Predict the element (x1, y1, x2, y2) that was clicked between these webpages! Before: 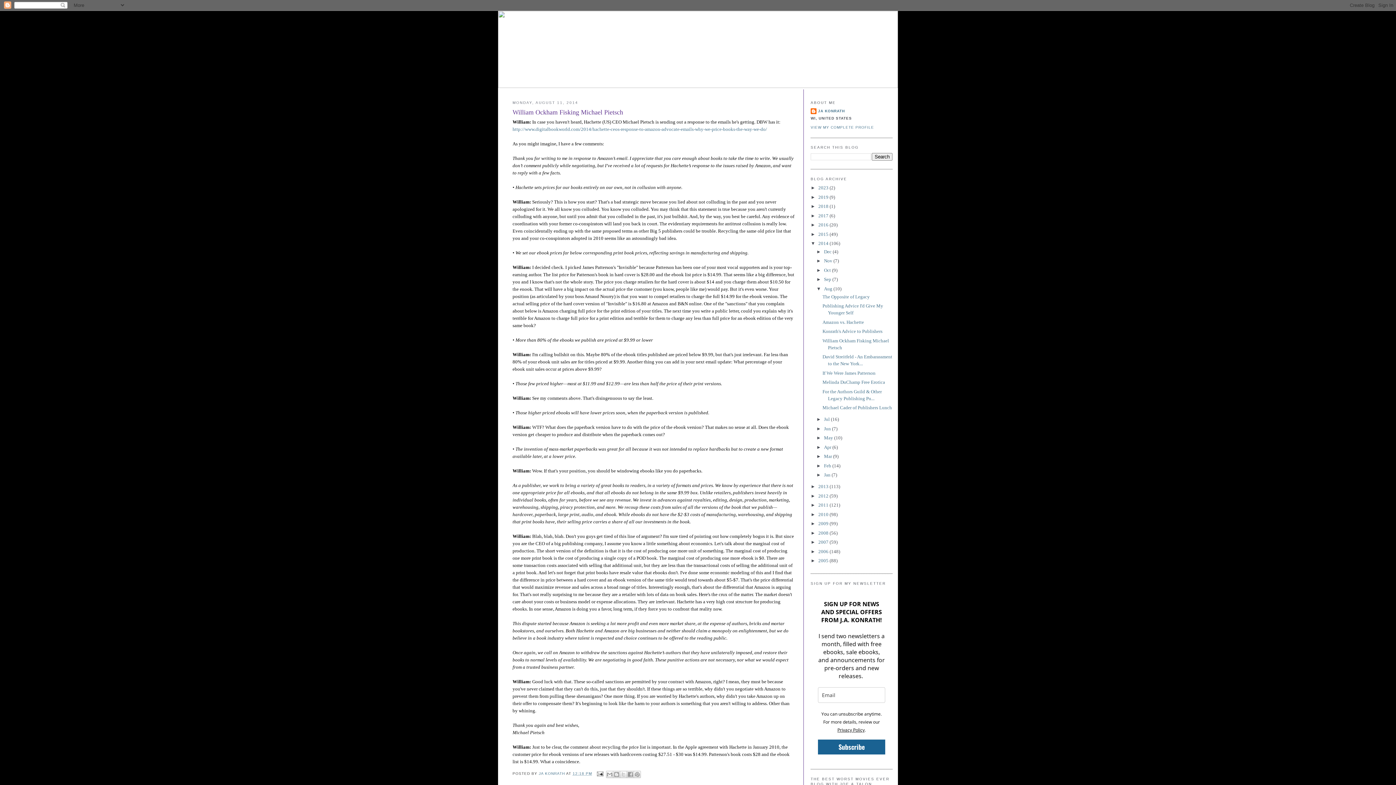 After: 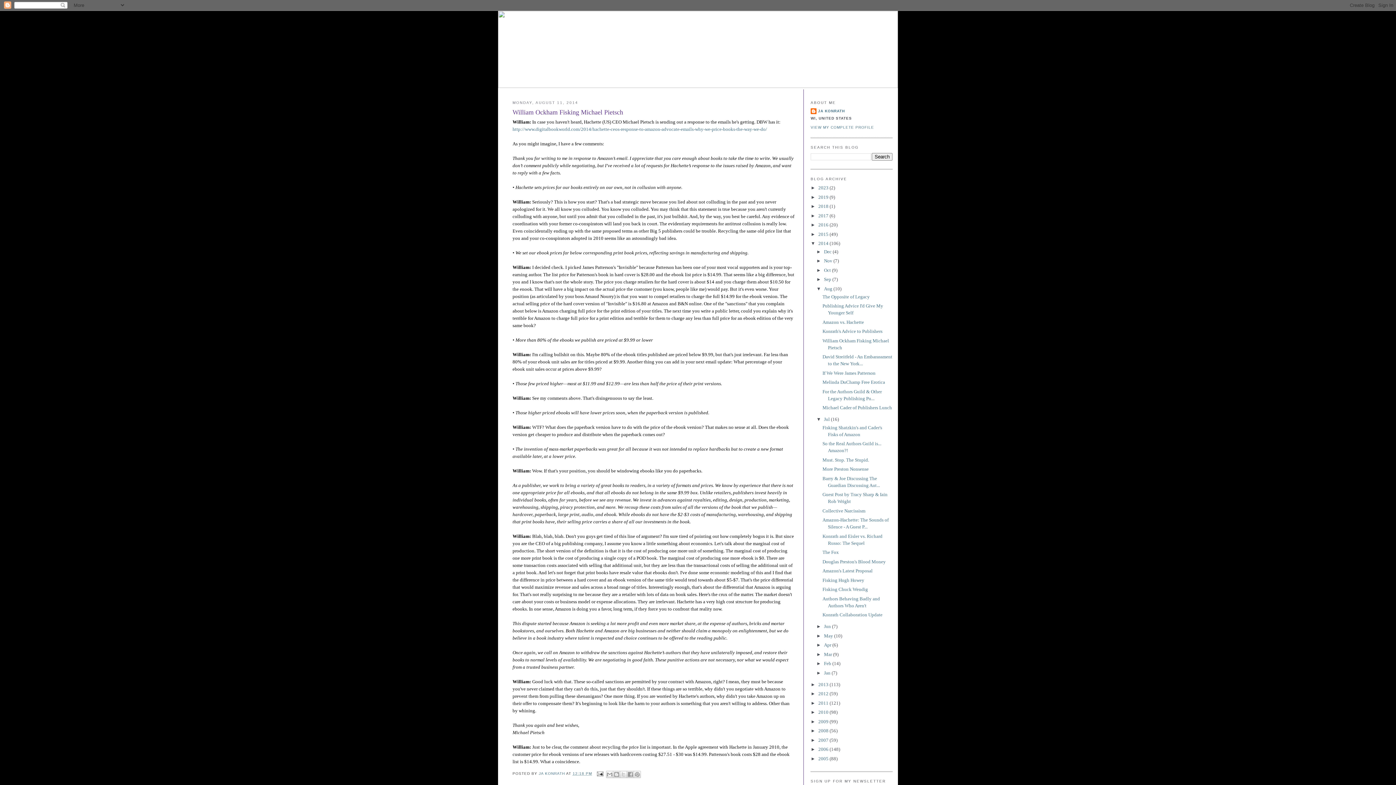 Action: label: ►   bbox: (816, 416, 824, 422)